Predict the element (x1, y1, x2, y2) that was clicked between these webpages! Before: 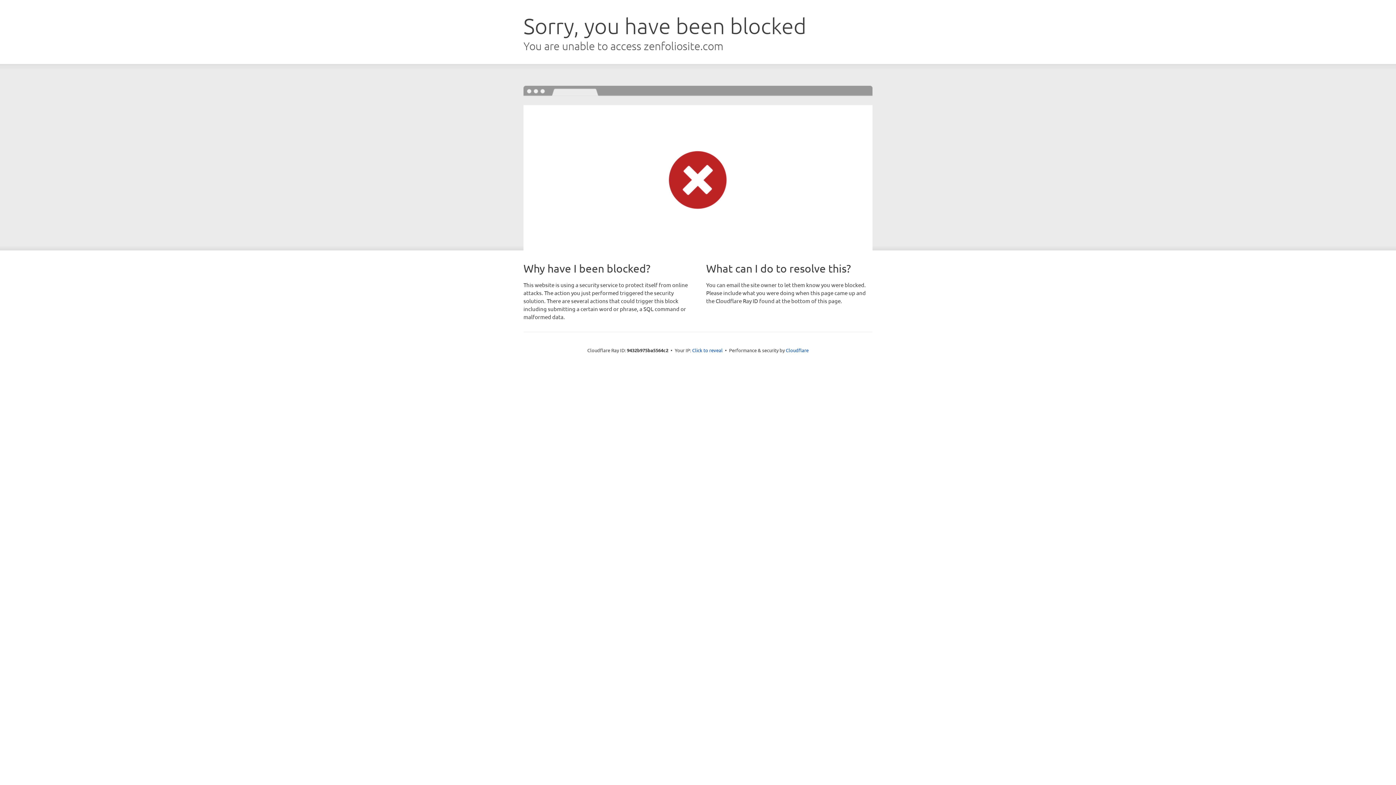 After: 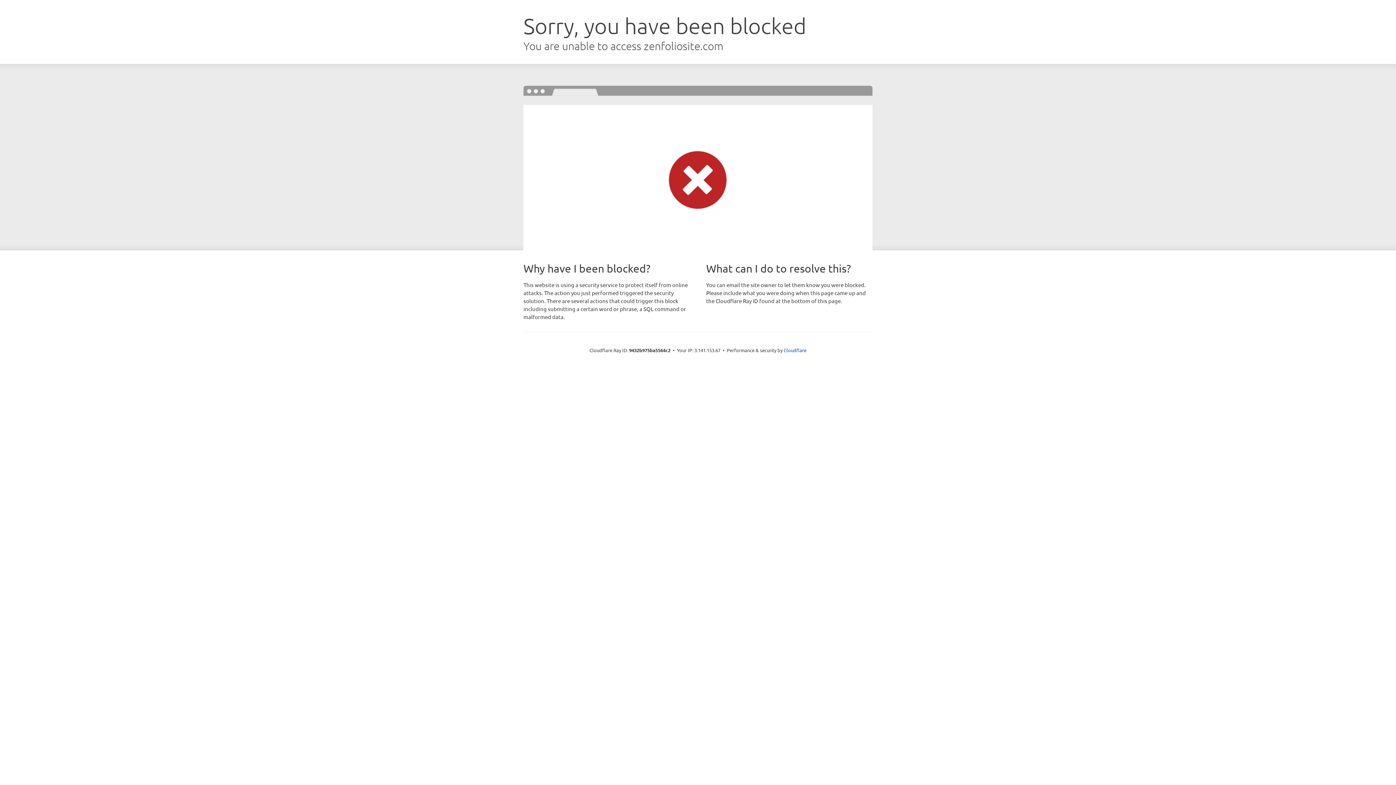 Action: label: Click to reveal bbox: (692, 346, 722, 353)